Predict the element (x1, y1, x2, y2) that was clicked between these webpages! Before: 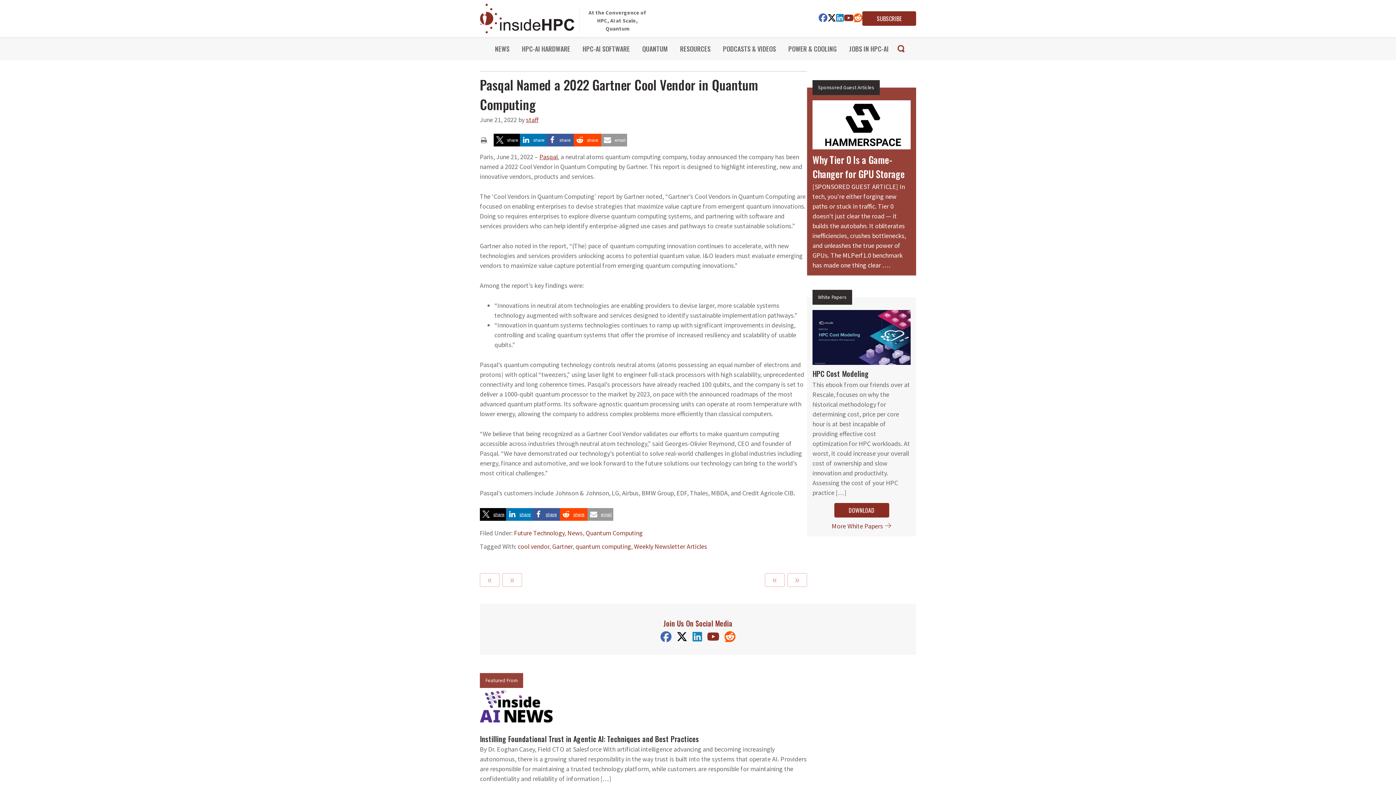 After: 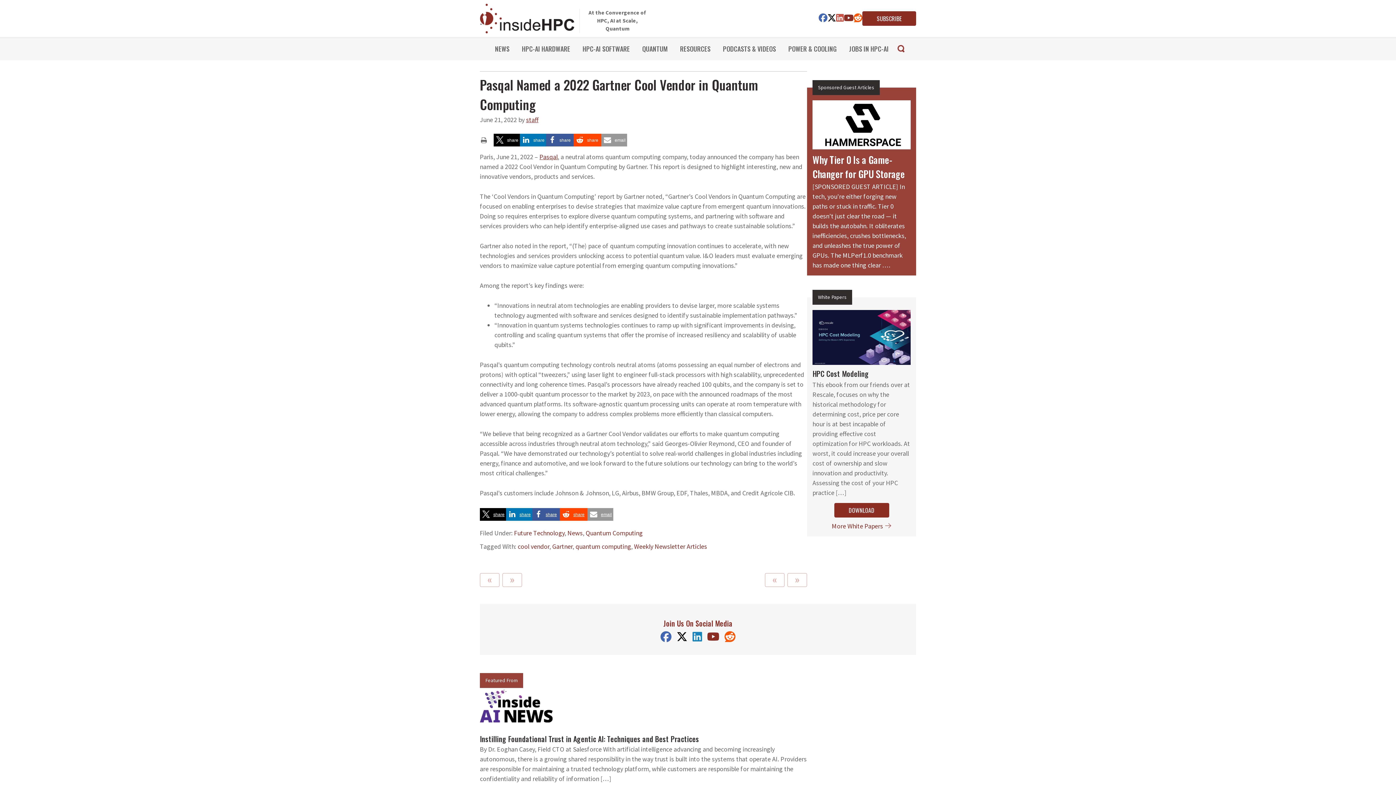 Action: bbox: (836, 14, 844, 22)